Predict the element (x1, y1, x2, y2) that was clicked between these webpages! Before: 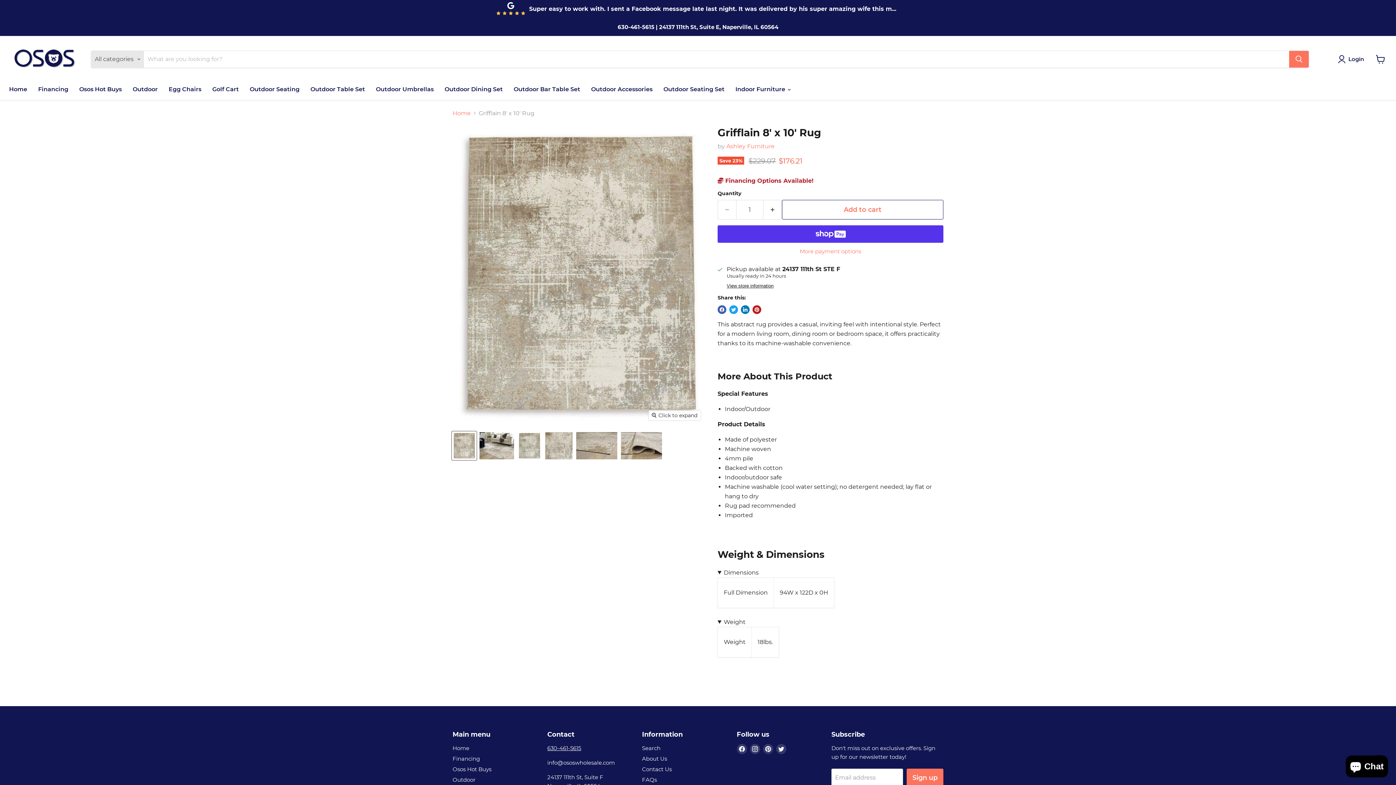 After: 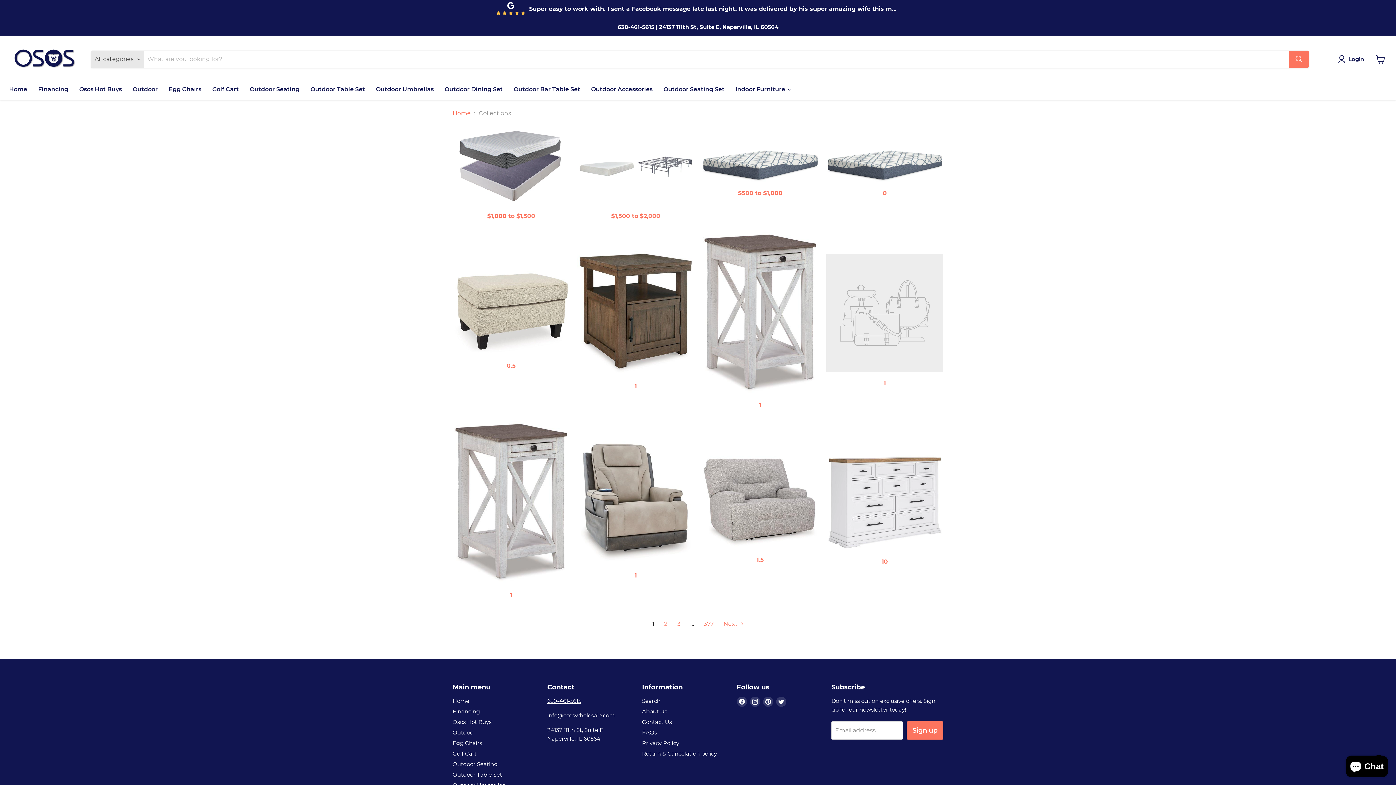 Action: label: Outdoor Bar Table Set bbox: (508, 81, 585, 97)